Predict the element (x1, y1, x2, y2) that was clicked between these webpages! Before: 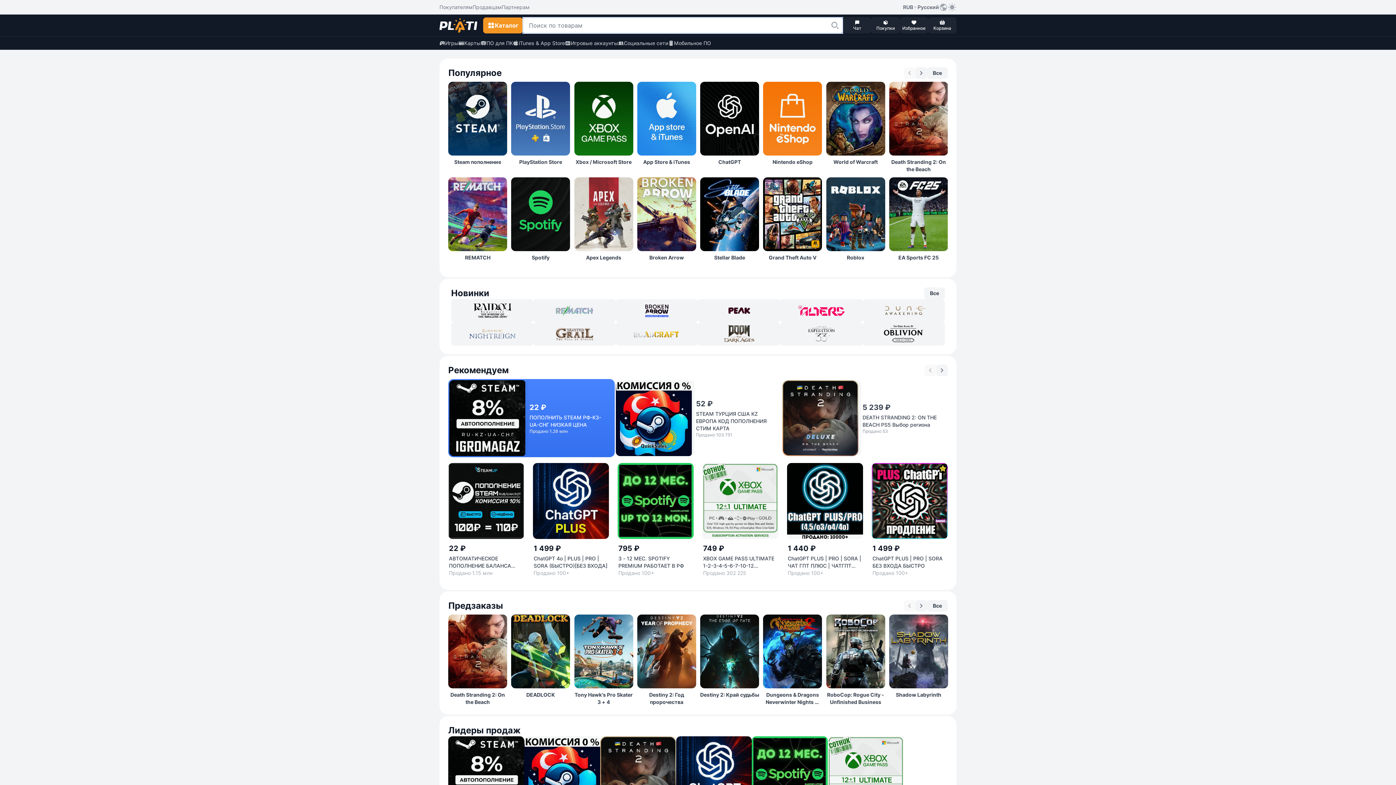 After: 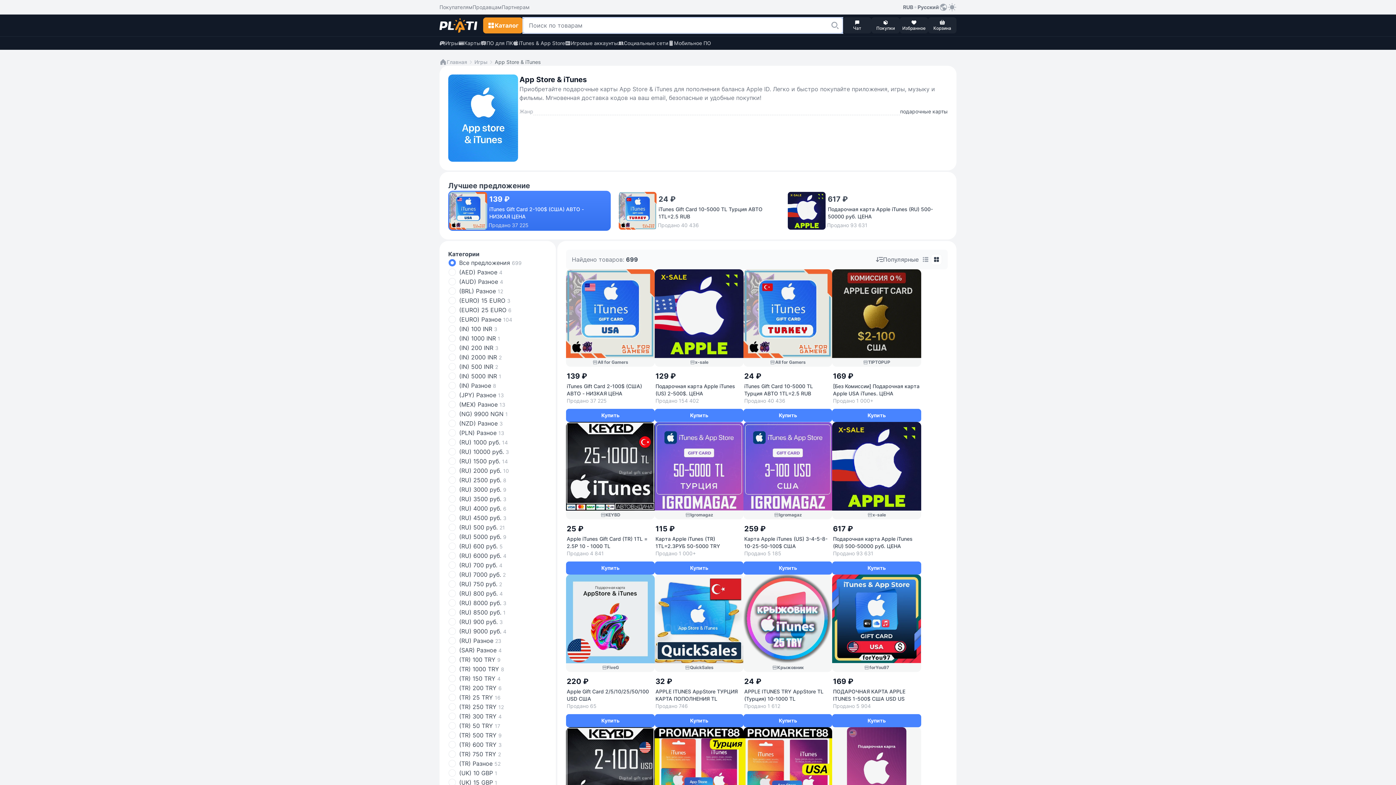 Action: bbox: (637, 81, 696, 173) label: App Store & iTunes